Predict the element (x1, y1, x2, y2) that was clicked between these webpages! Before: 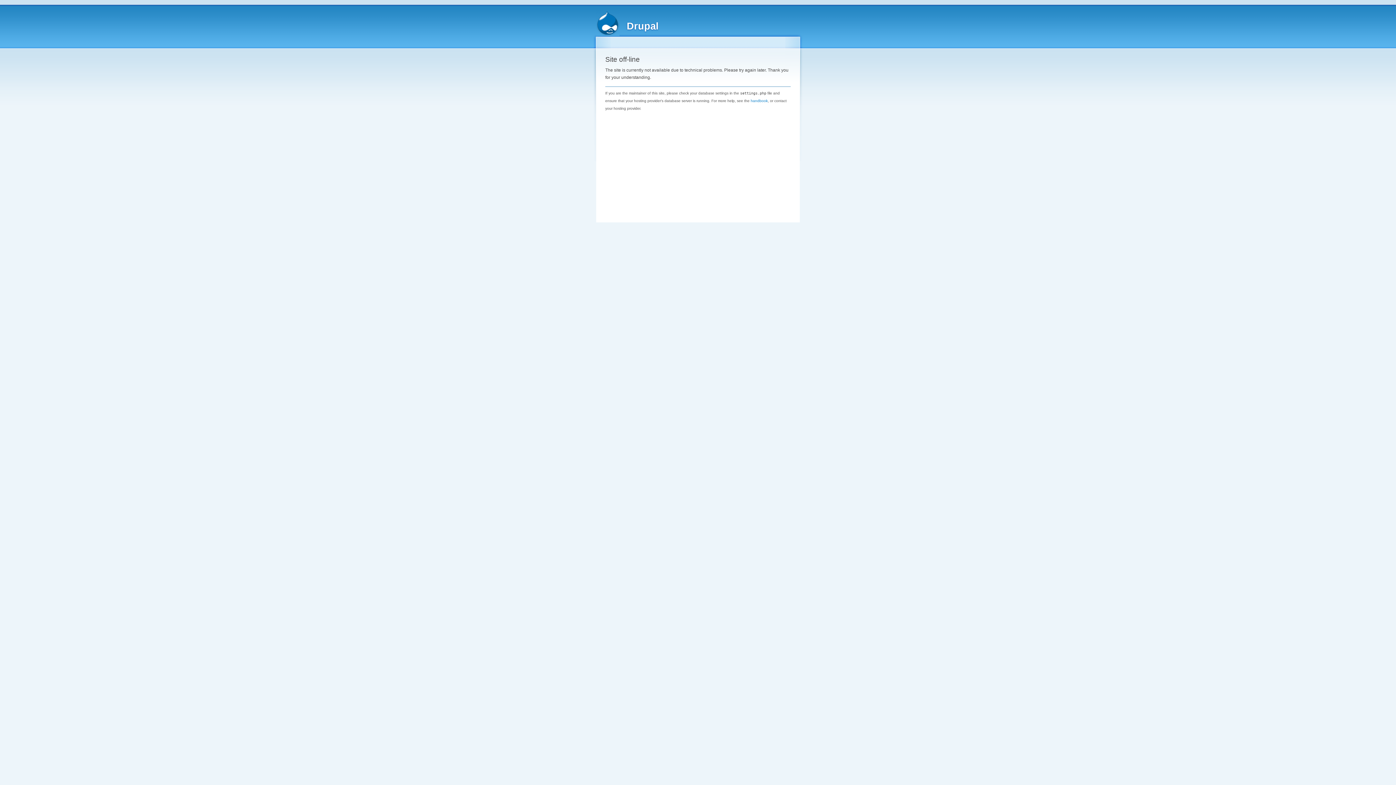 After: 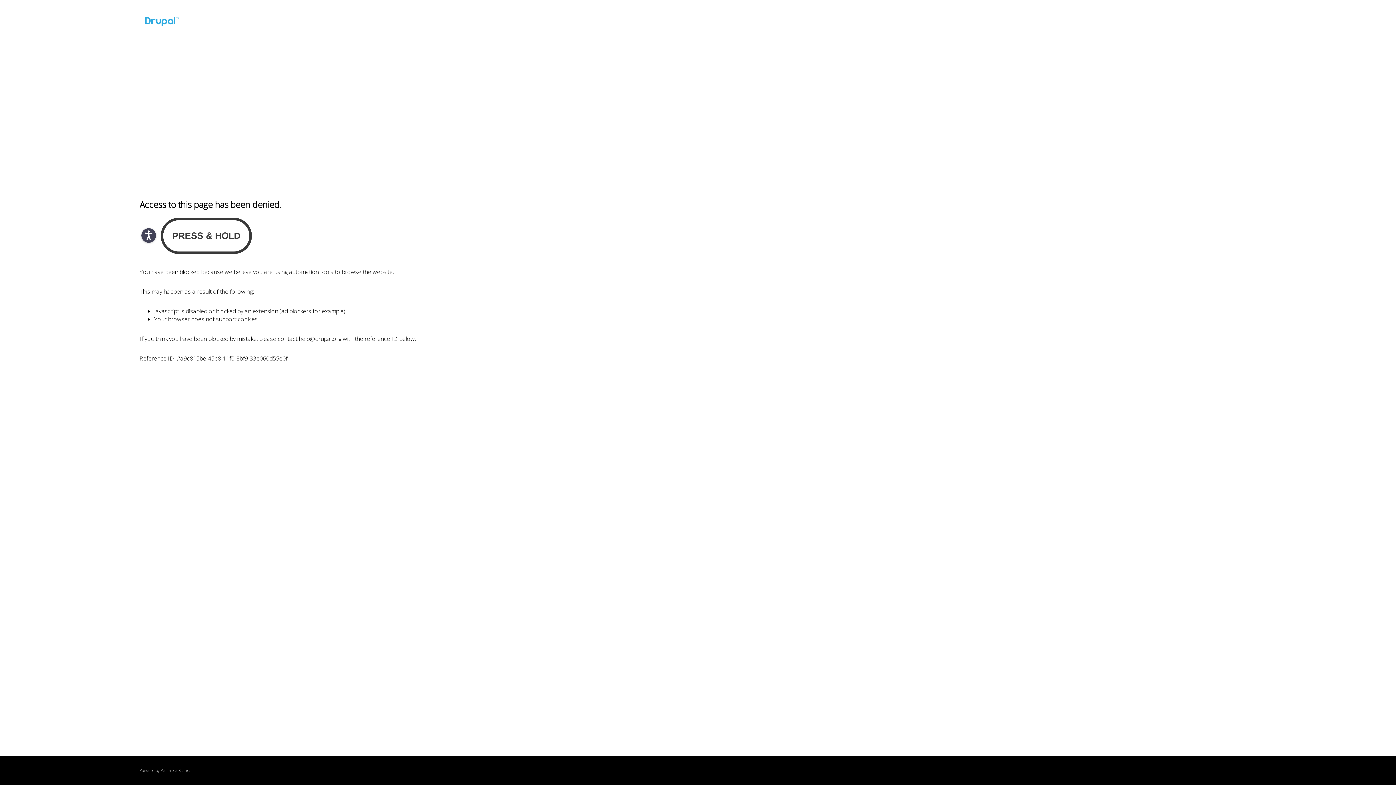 Action: bbox: (750, 98, 768, 102) label: handbook